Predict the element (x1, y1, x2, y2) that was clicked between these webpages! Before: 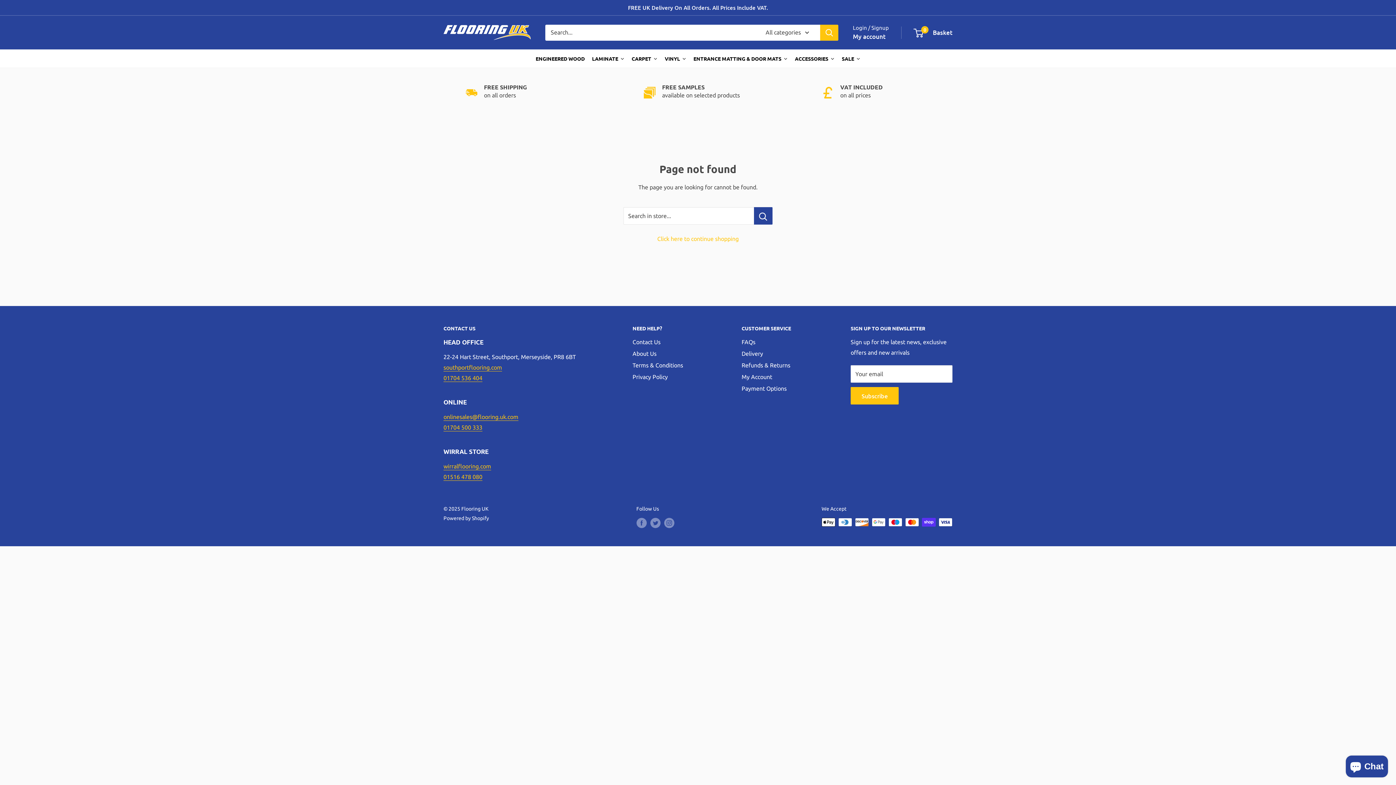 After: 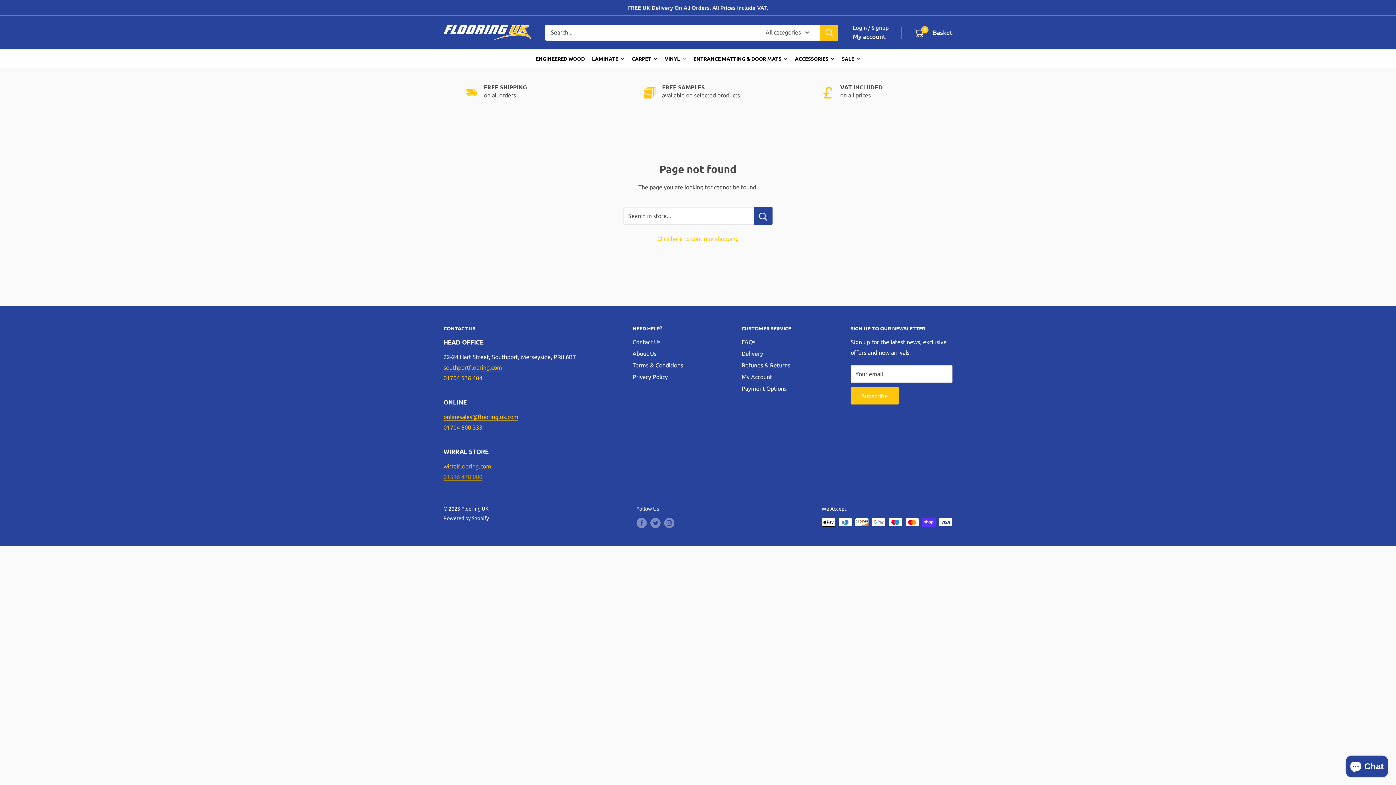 Action: label: 01516 478 080 bbox: (443, 473, 482, 480)